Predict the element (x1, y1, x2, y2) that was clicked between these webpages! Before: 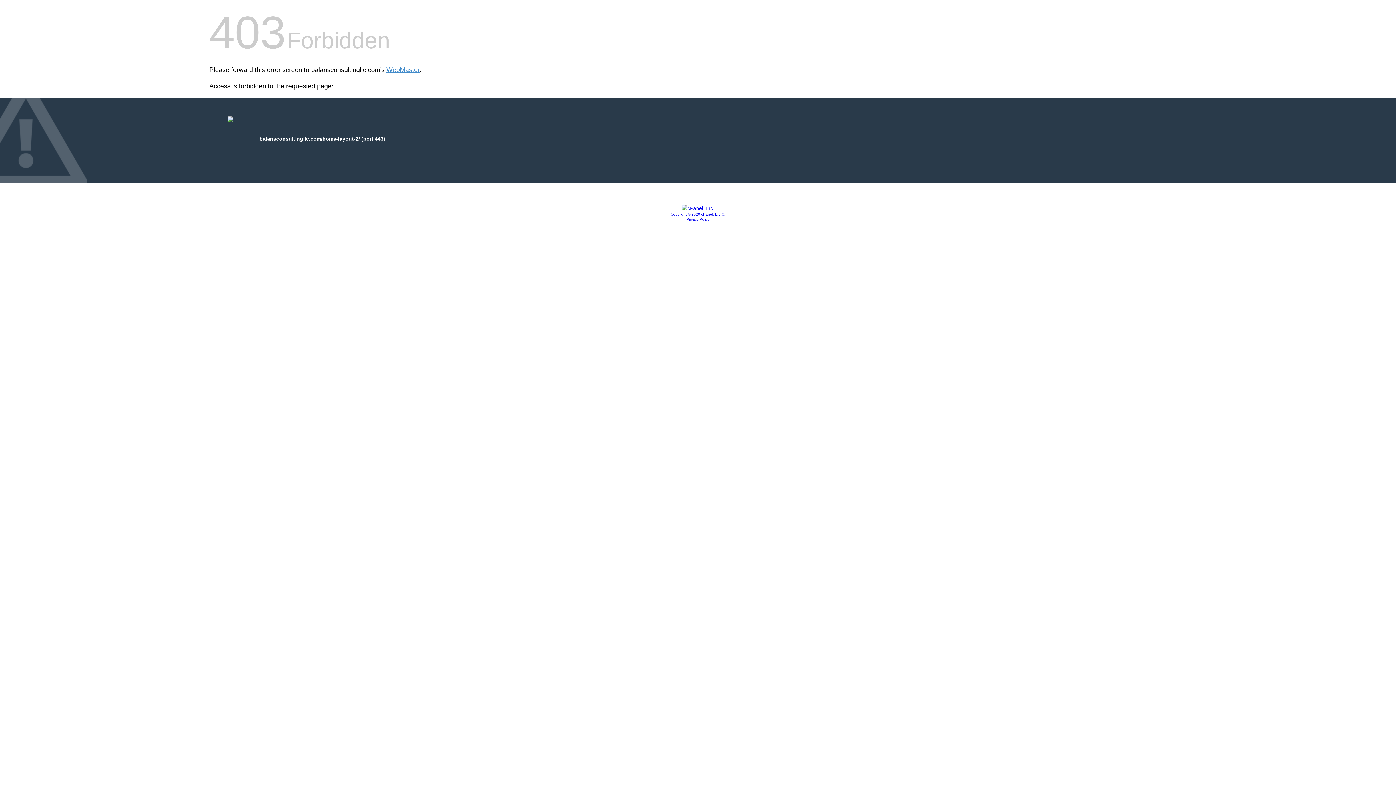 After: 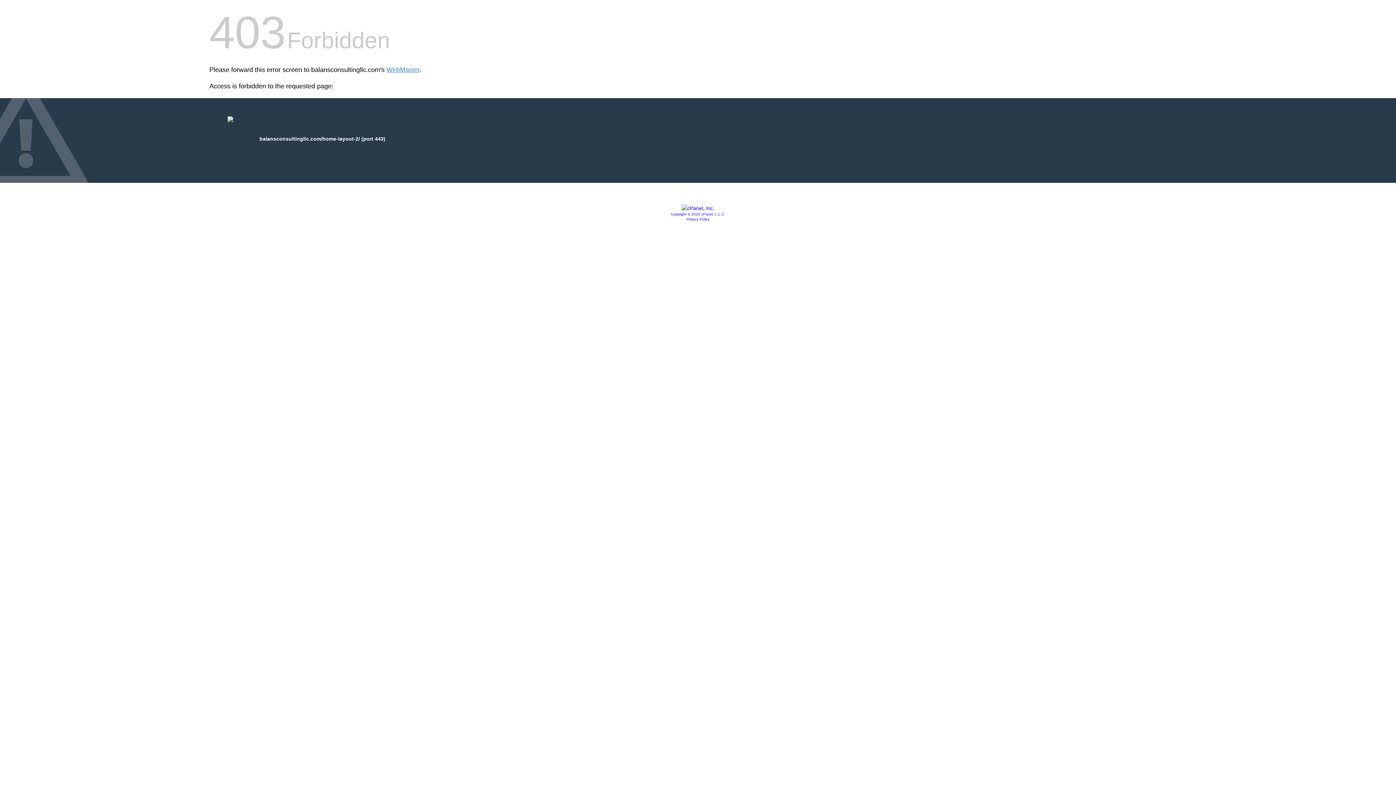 Action: bbox: (681, 205, 714, 211)